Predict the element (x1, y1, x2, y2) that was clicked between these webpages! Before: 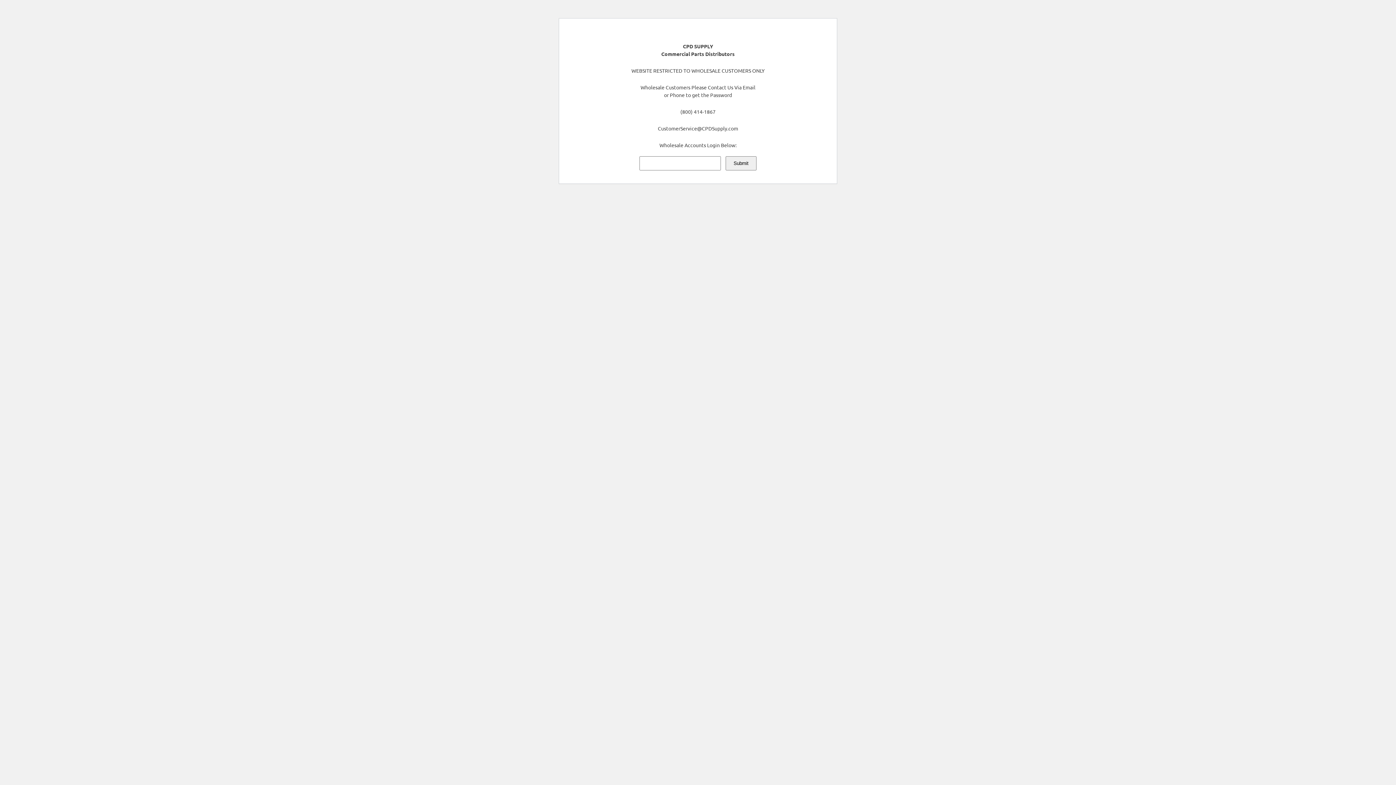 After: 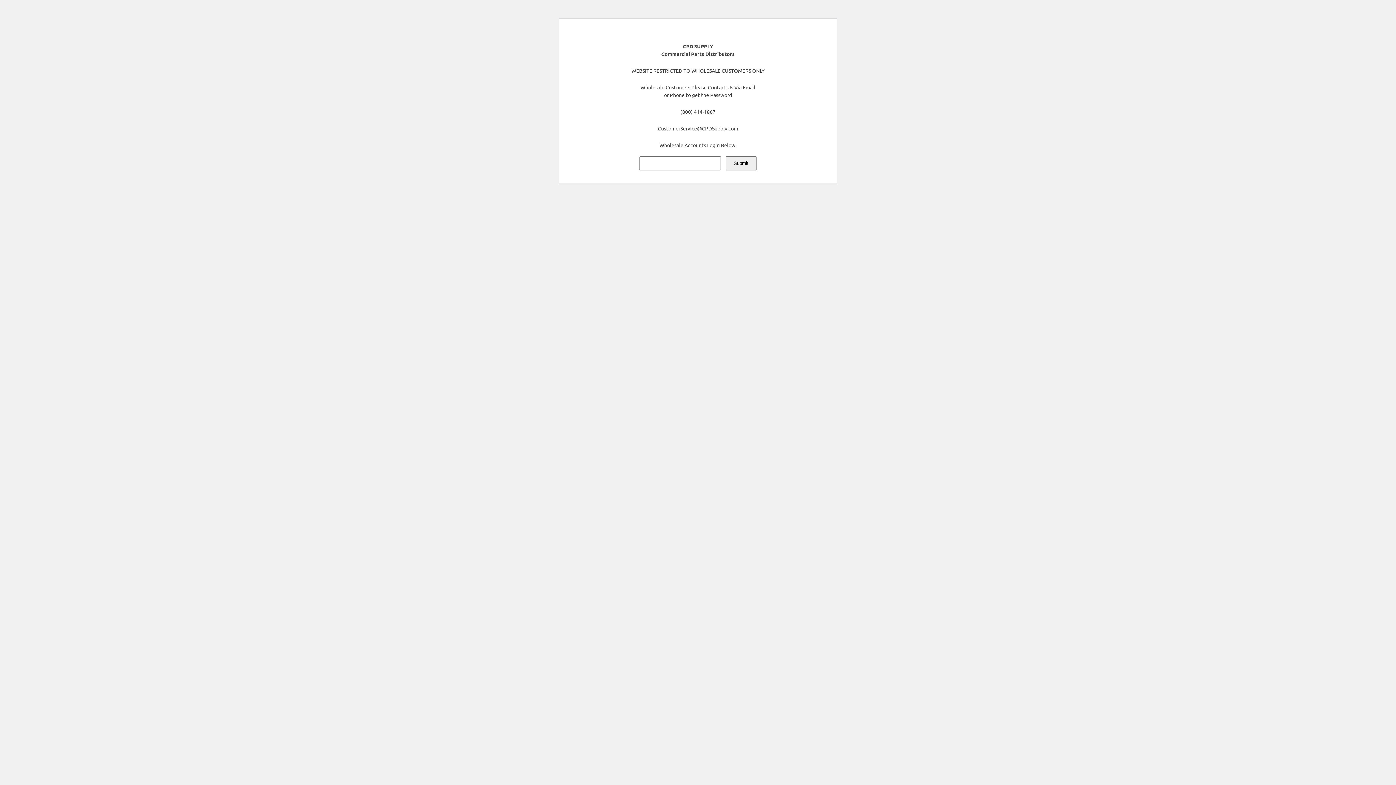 Action: label: Submit bbox: (725, 156, 756, 170)